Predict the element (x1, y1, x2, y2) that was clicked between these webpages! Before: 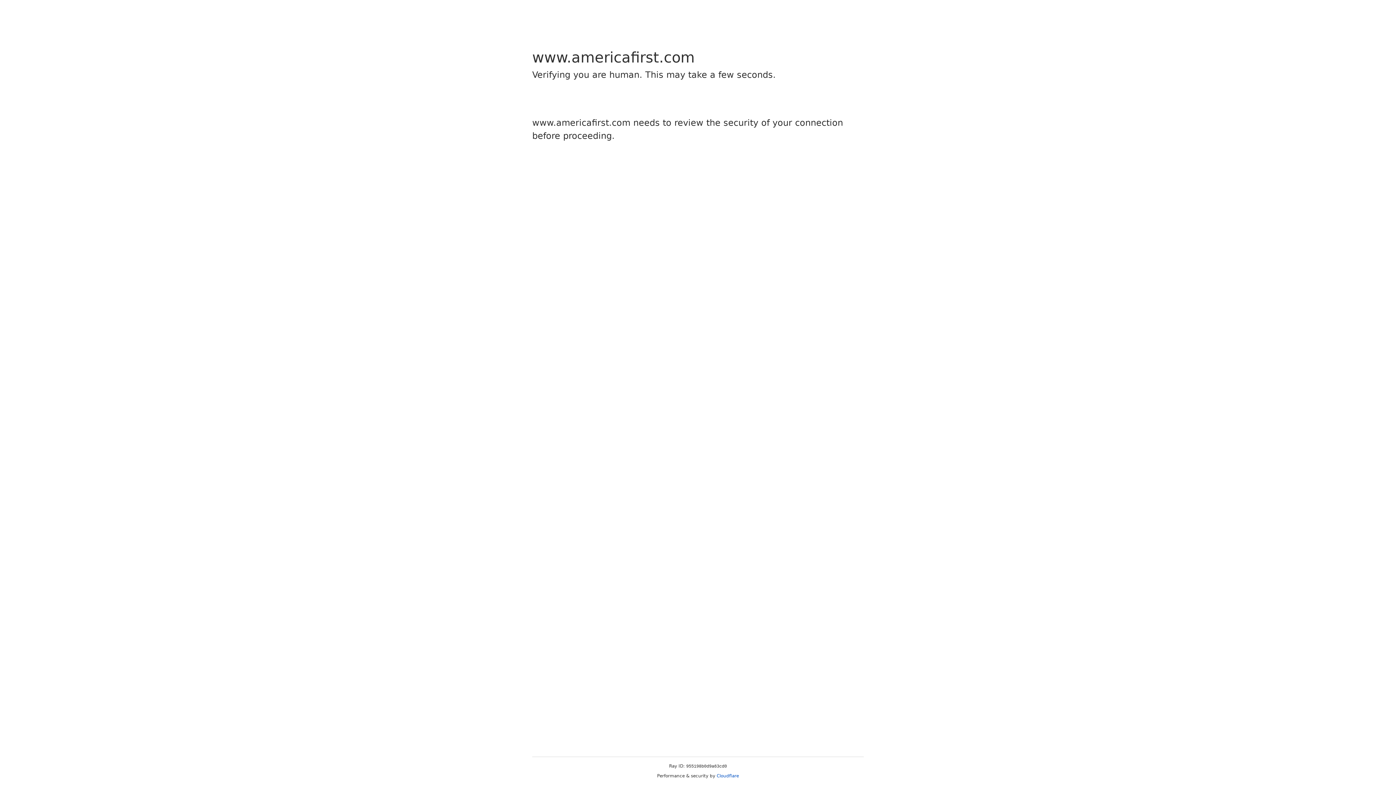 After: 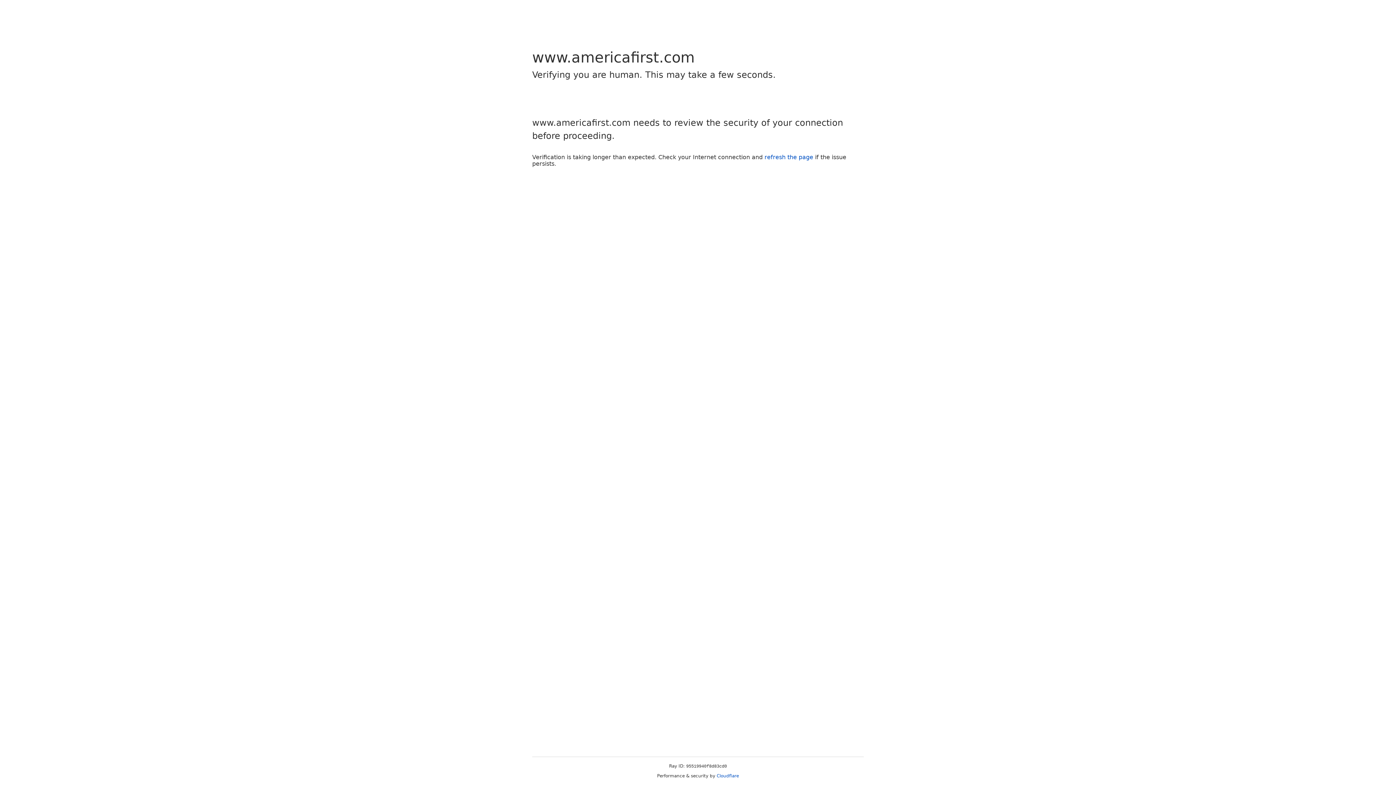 Action: bbox: (716, 773, 739, 778) label: Cloudflare